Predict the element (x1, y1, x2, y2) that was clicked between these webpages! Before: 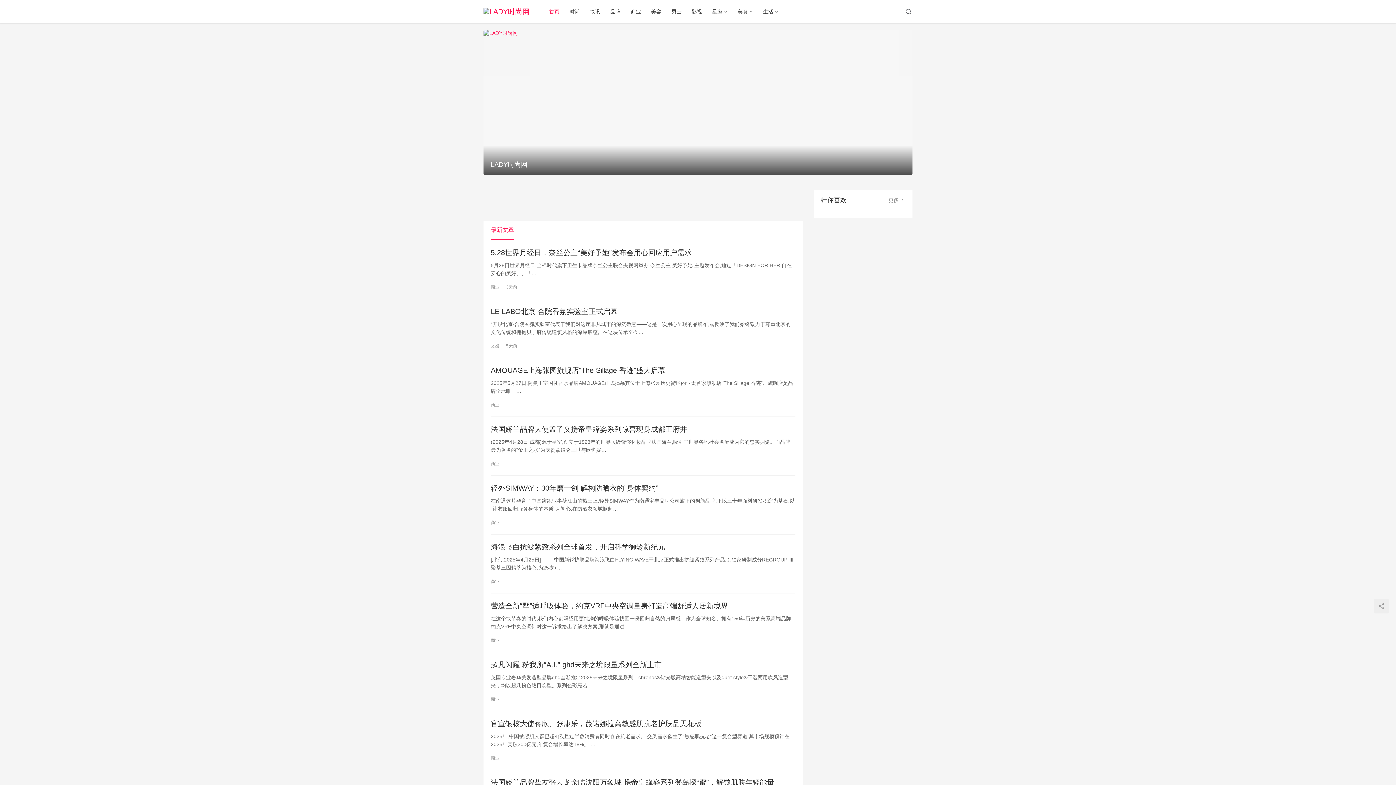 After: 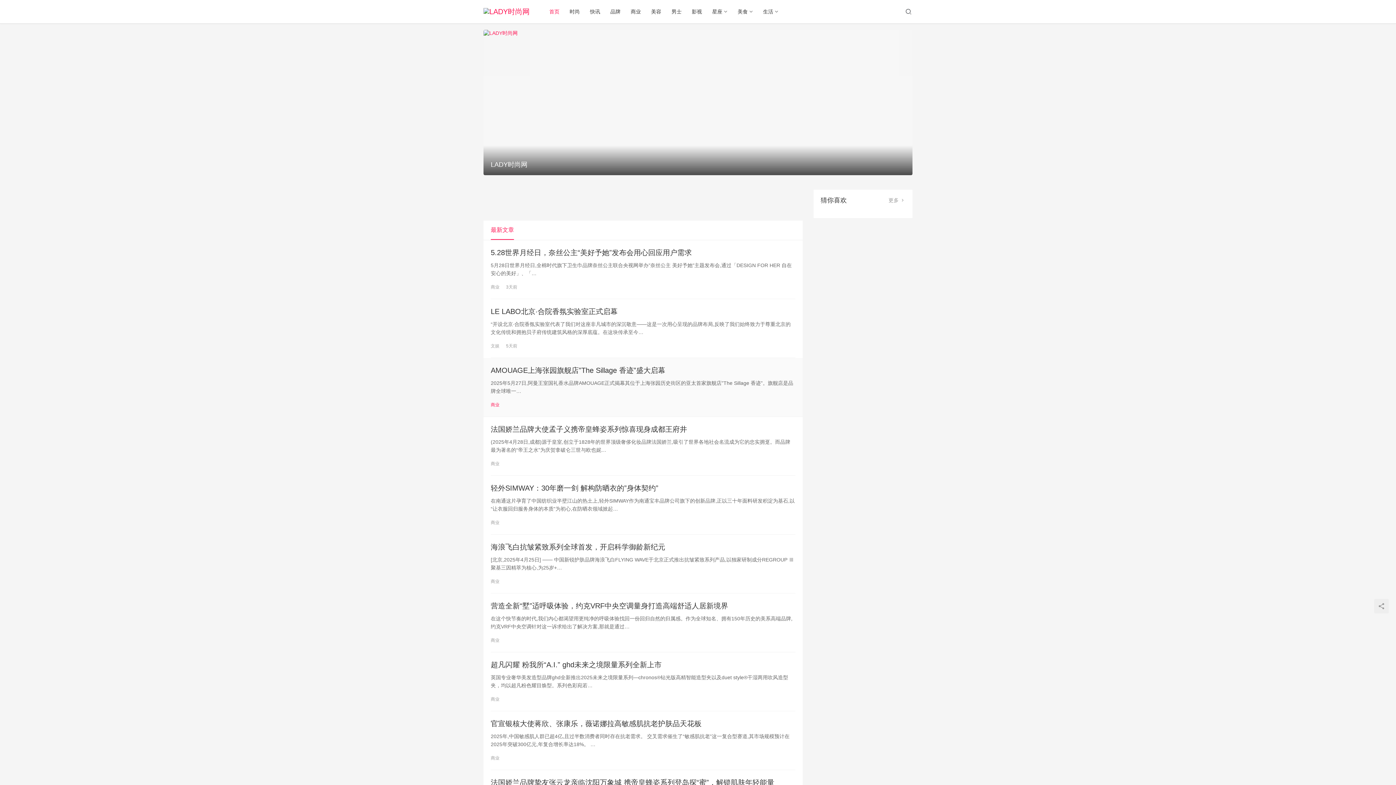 Action: label: 商业 bbox: (490, 400, 499, 409)